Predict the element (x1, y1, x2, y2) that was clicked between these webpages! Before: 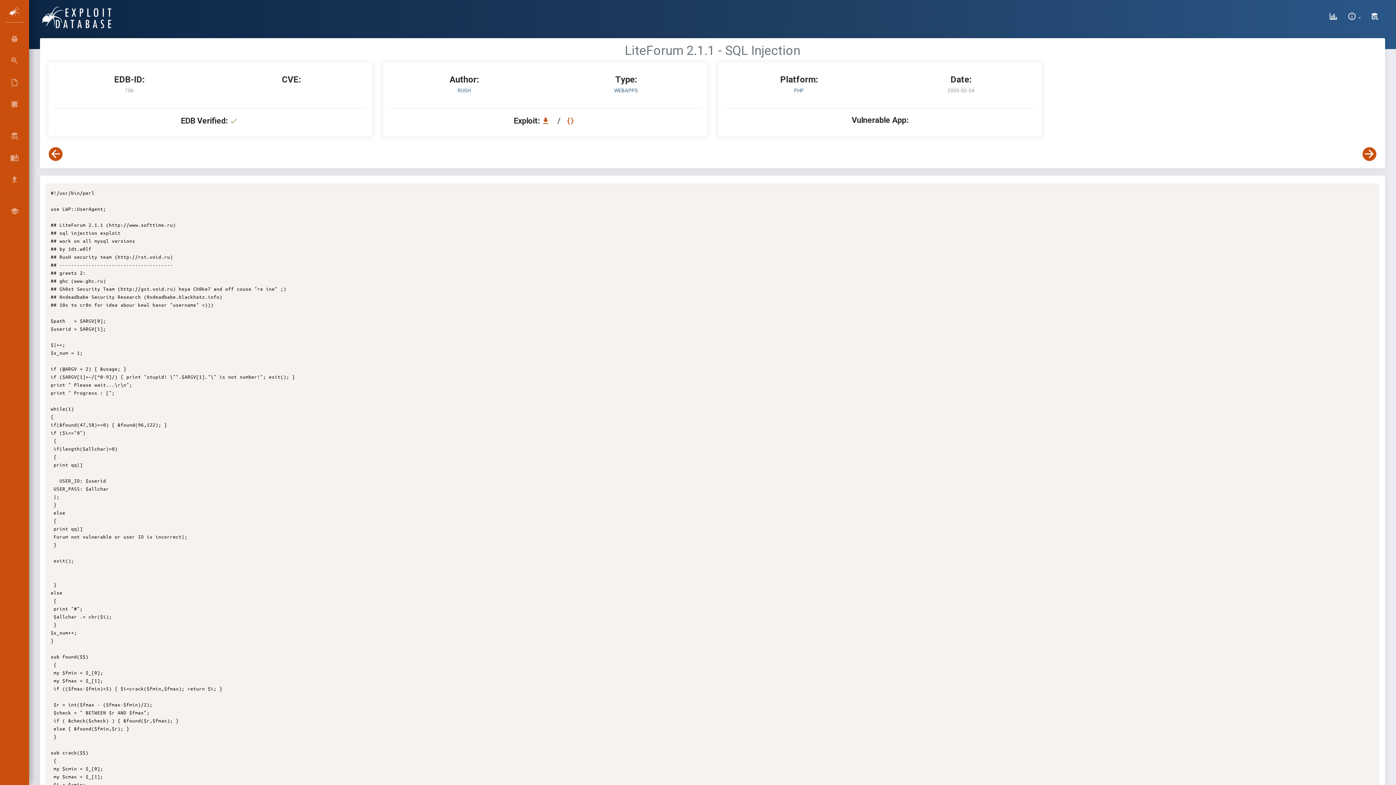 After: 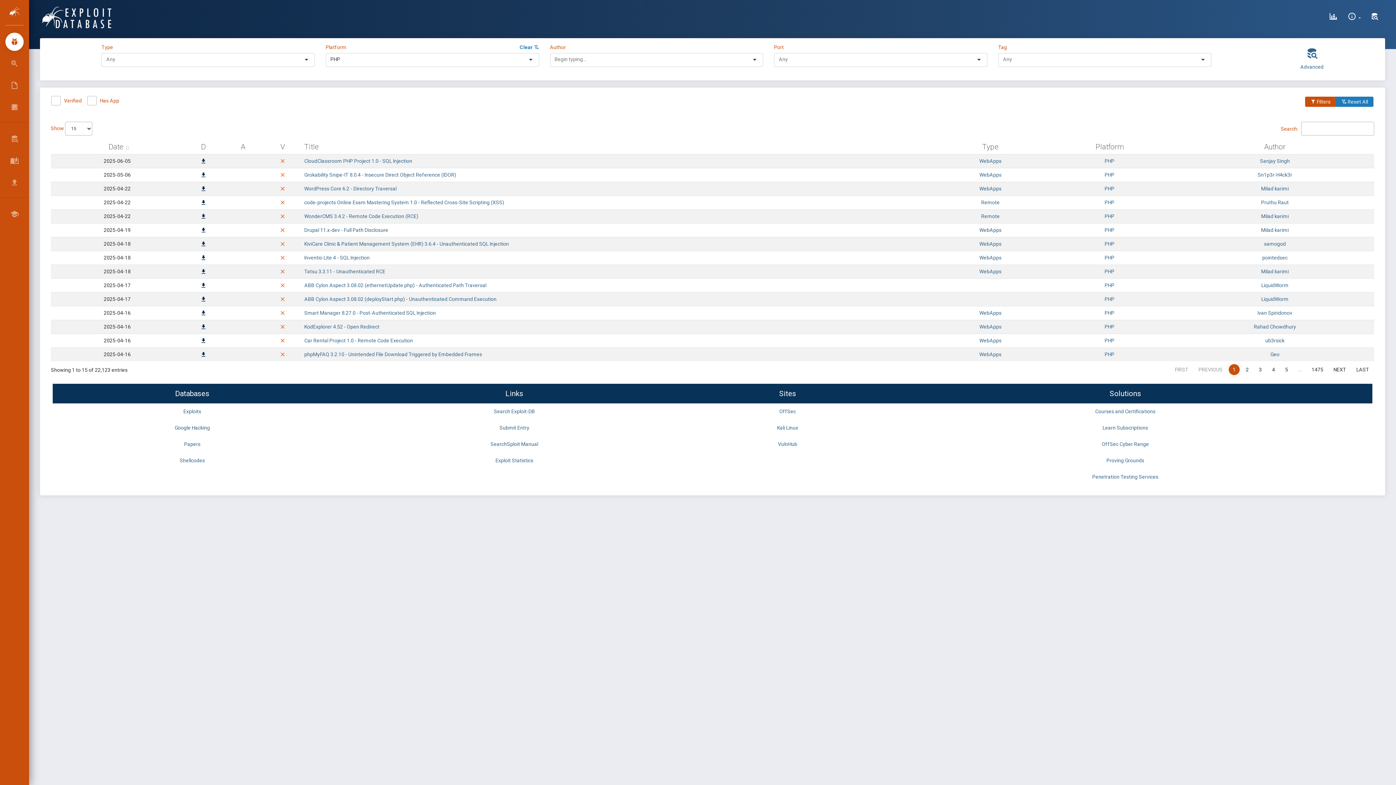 Action: bbox: (794, 87, 804, 93) label: PHP